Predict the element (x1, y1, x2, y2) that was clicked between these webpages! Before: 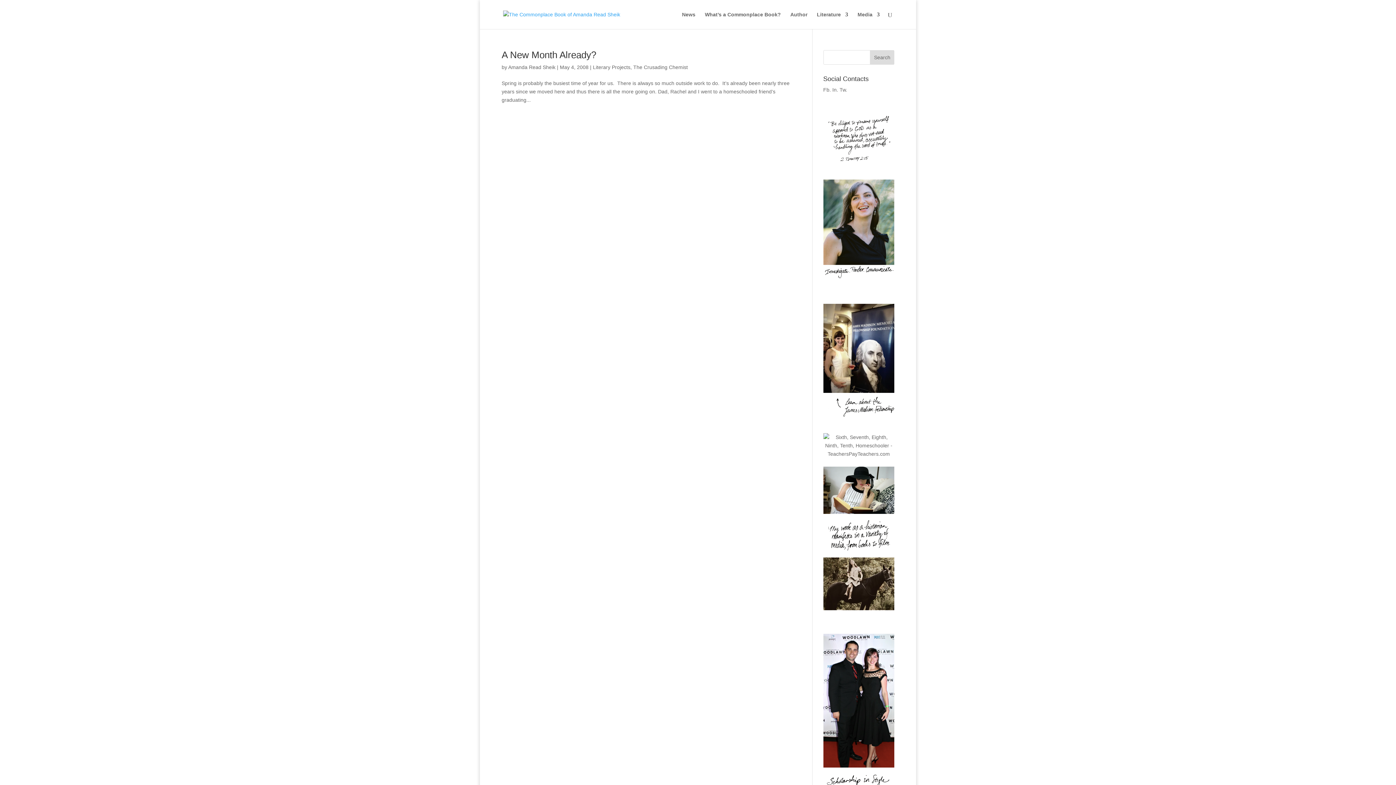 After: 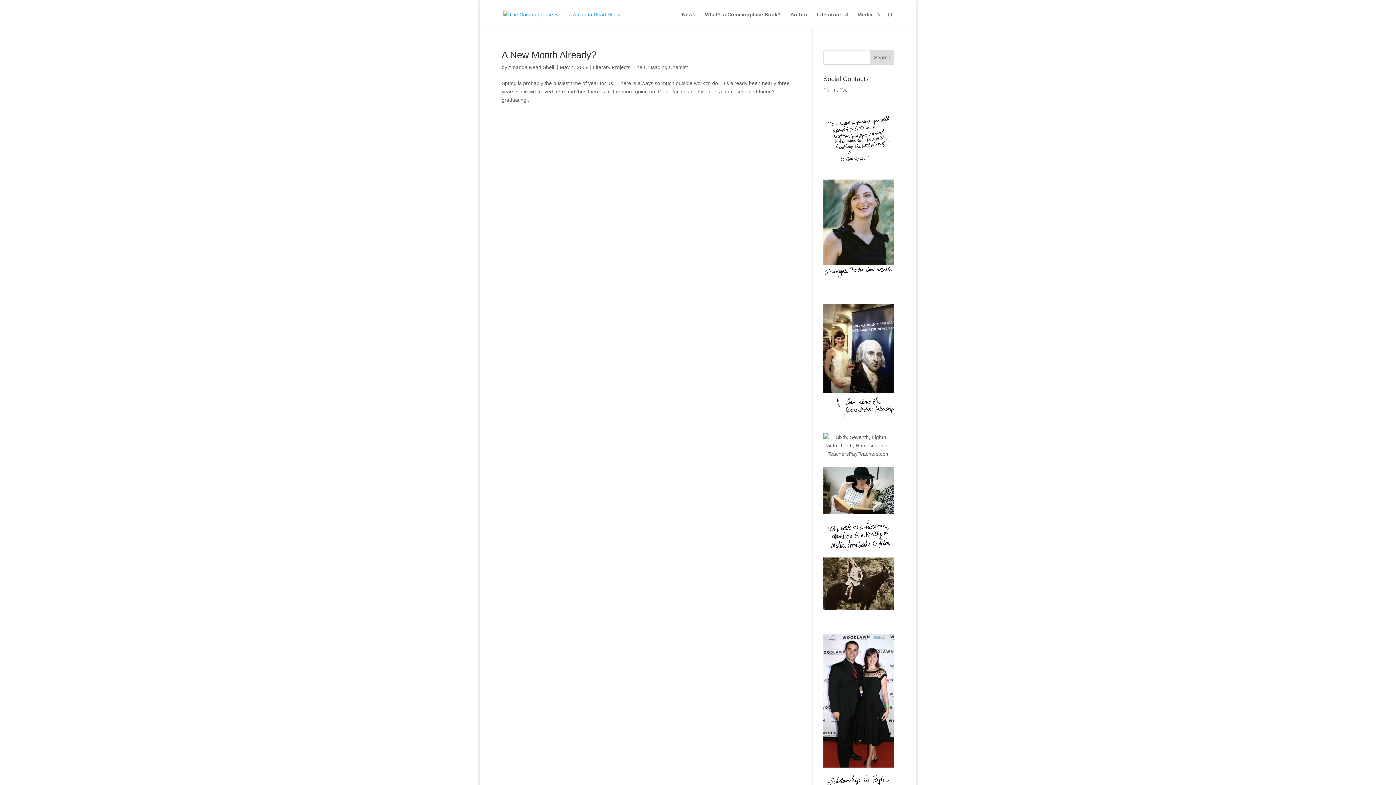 Action: bbox: (823, 86, 831, 92) label: Fb.